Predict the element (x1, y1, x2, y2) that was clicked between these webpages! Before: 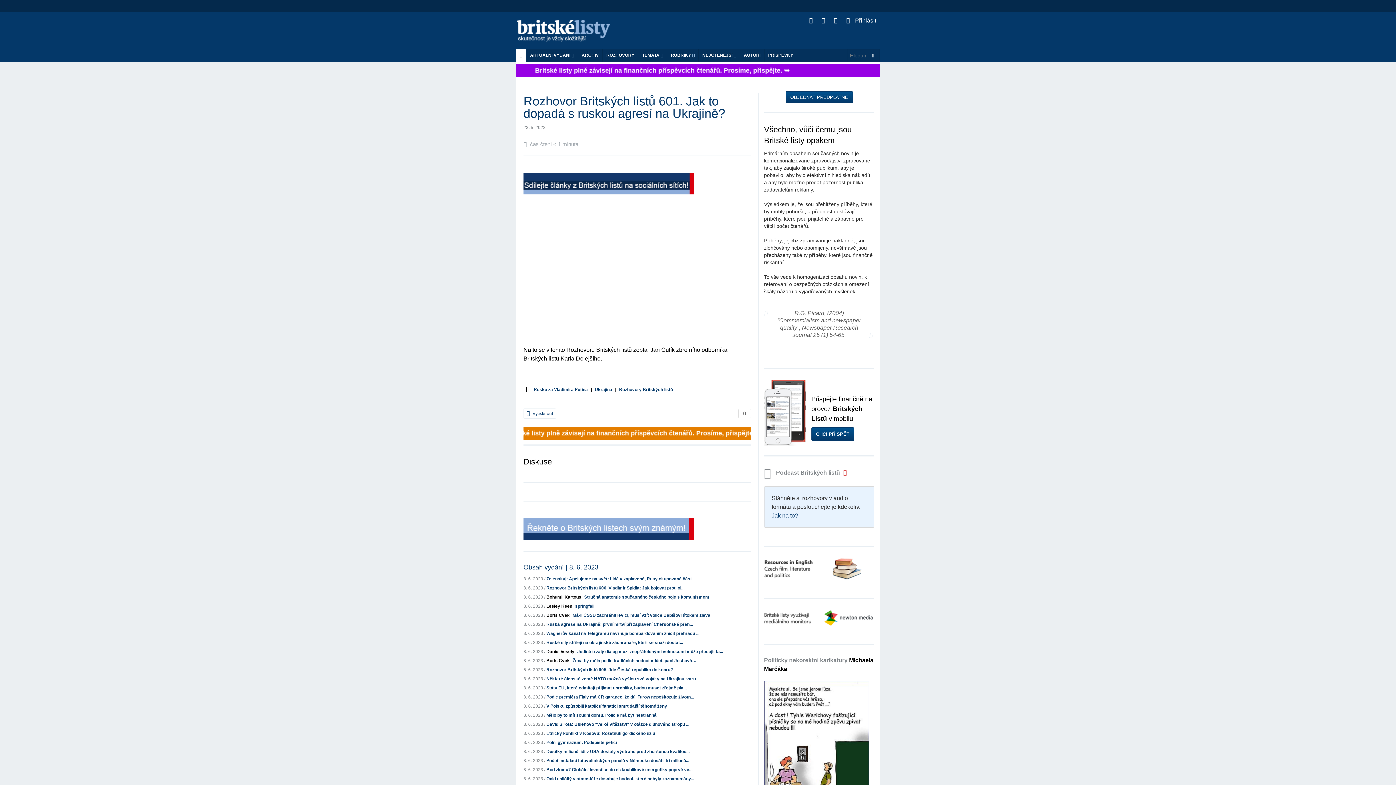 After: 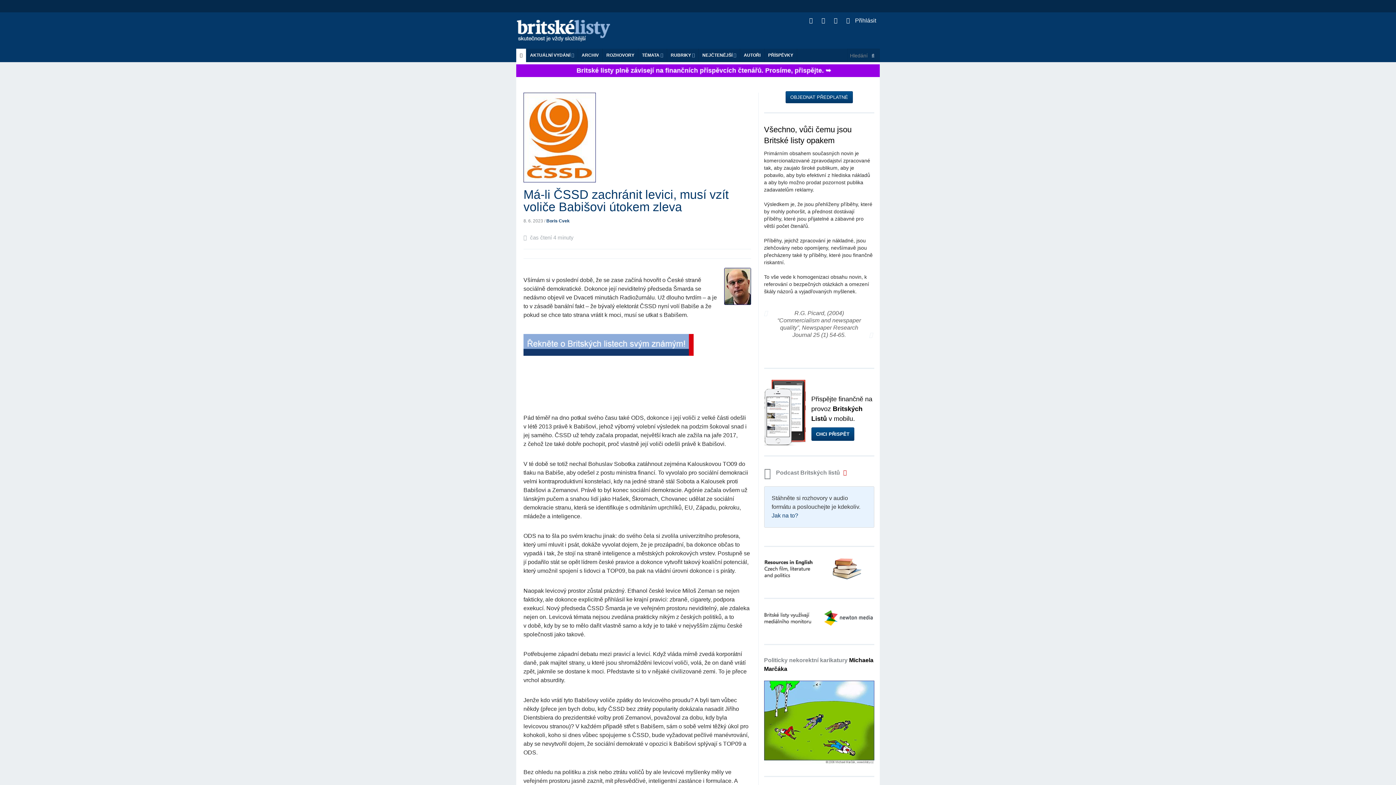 Action: bbox: (572, 613, 710, 618) label: Má-li ČSSD zachránit levici, musí vzít voliče Babišovi útokem zleva